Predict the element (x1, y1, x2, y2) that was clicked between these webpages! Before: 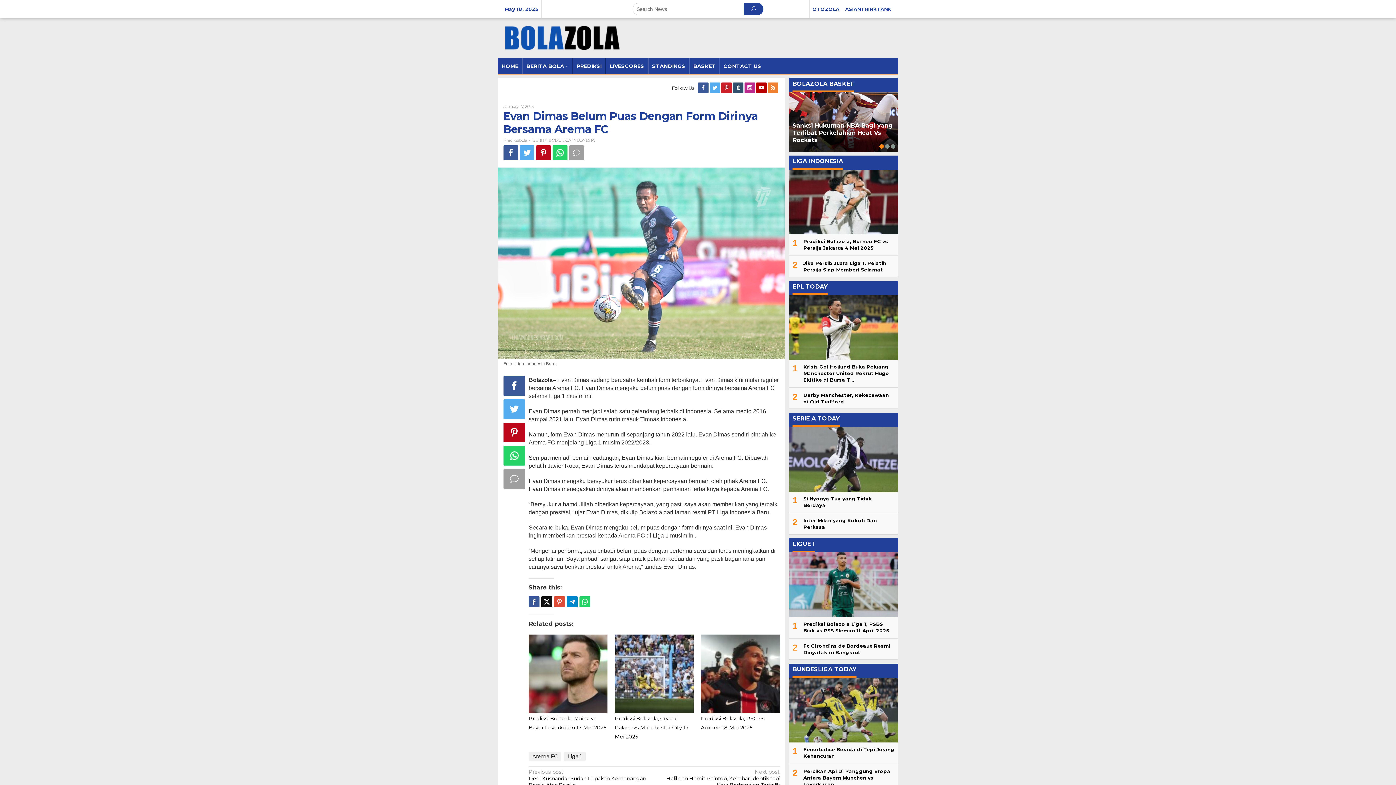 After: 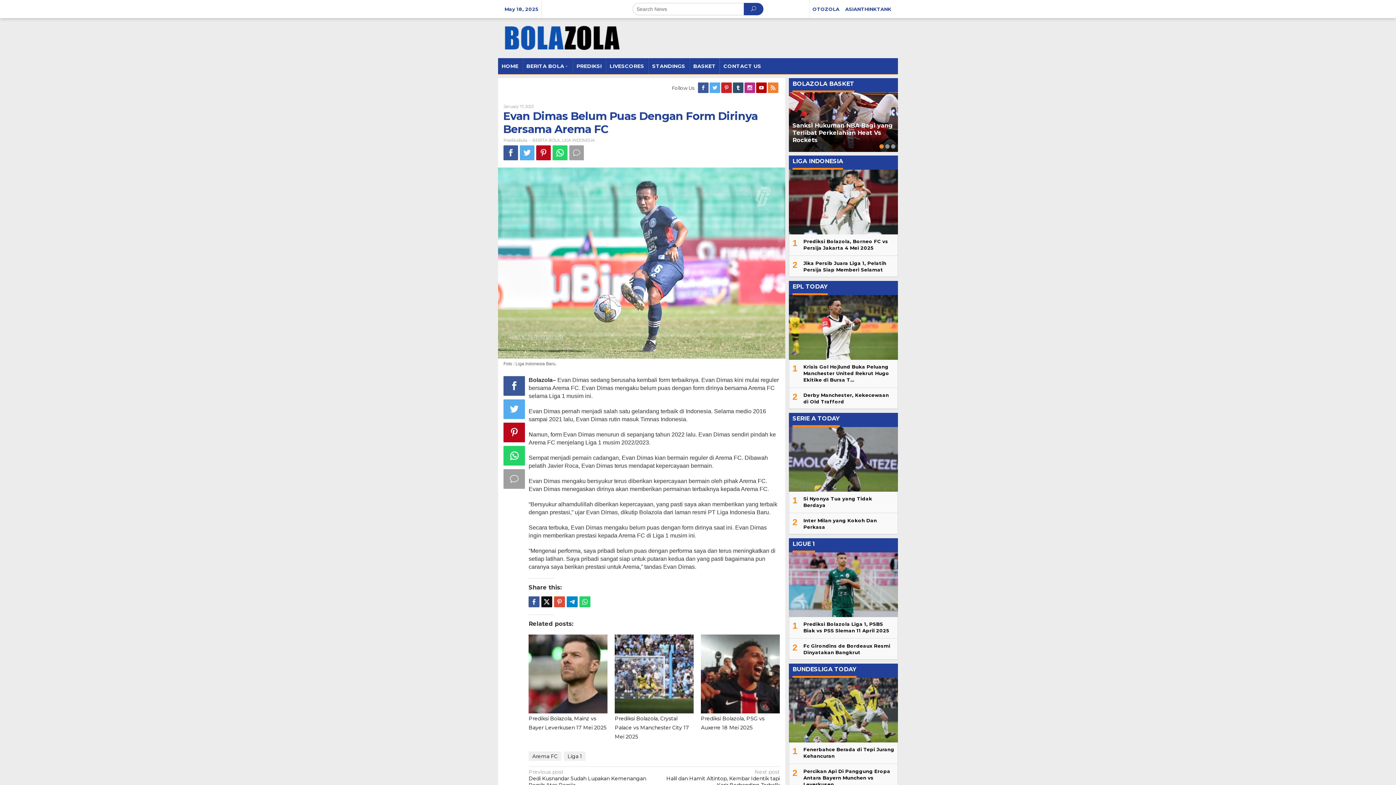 Action: bbox: (698, 84, 709, 91)